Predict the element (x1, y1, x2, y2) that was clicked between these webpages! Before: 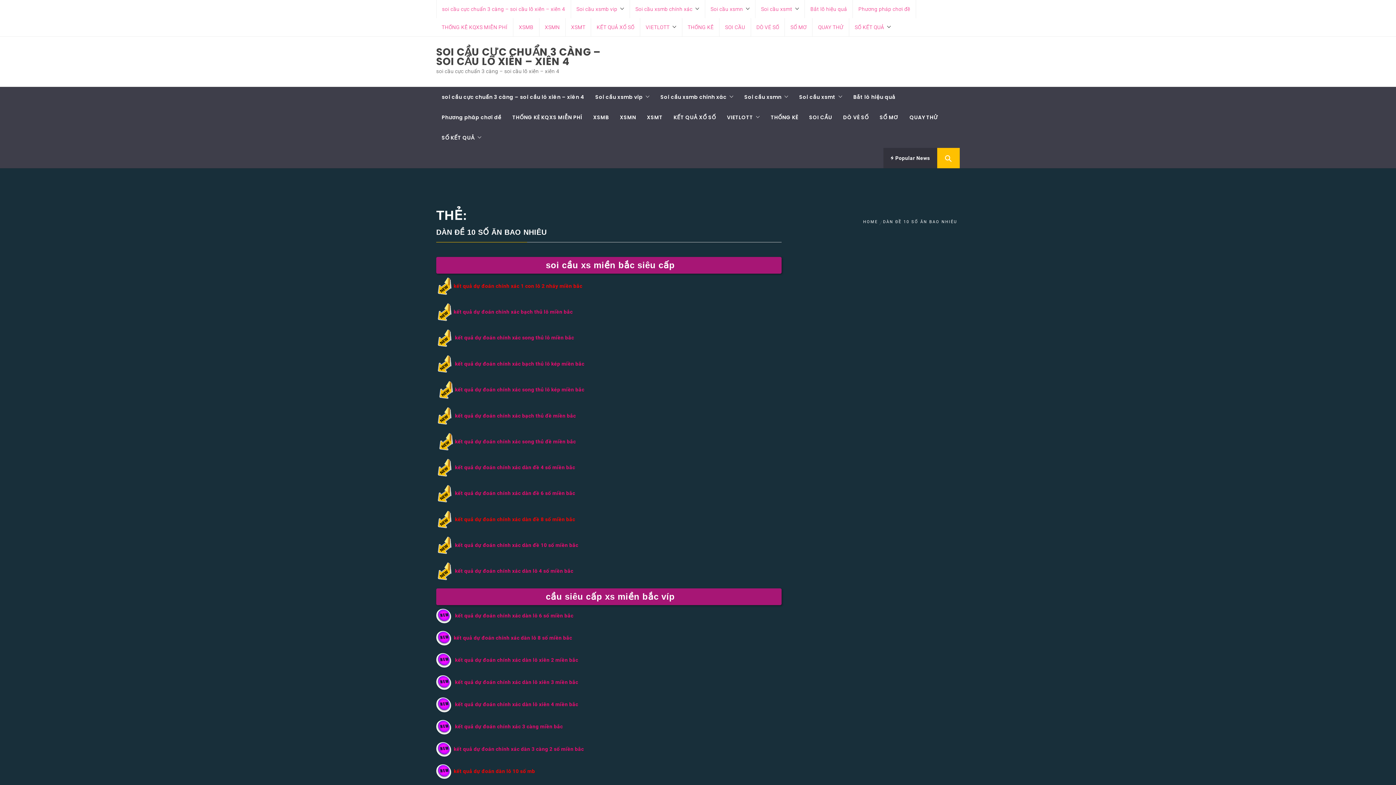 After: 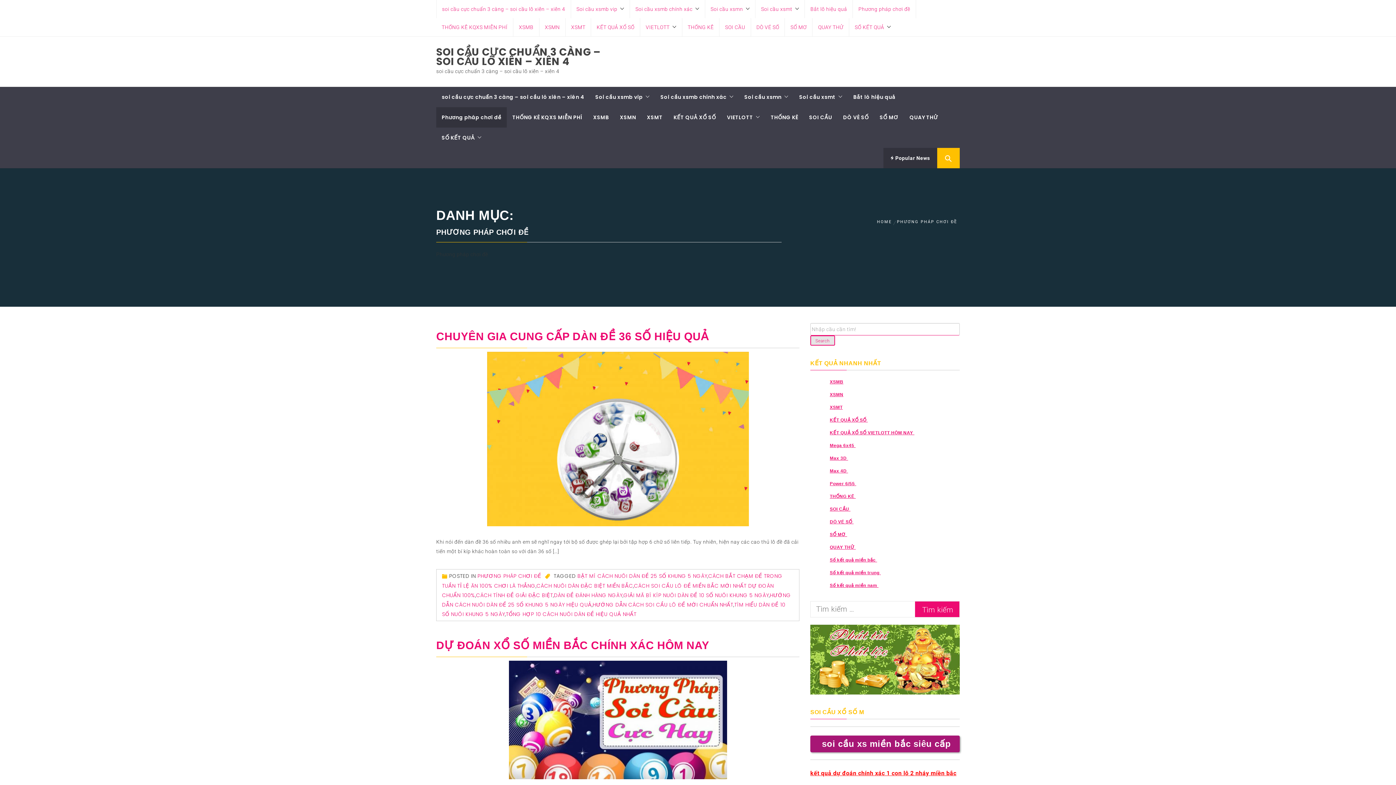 Action: label: Phương pháp chơi đề bbox: (853, 0, 915, 18)